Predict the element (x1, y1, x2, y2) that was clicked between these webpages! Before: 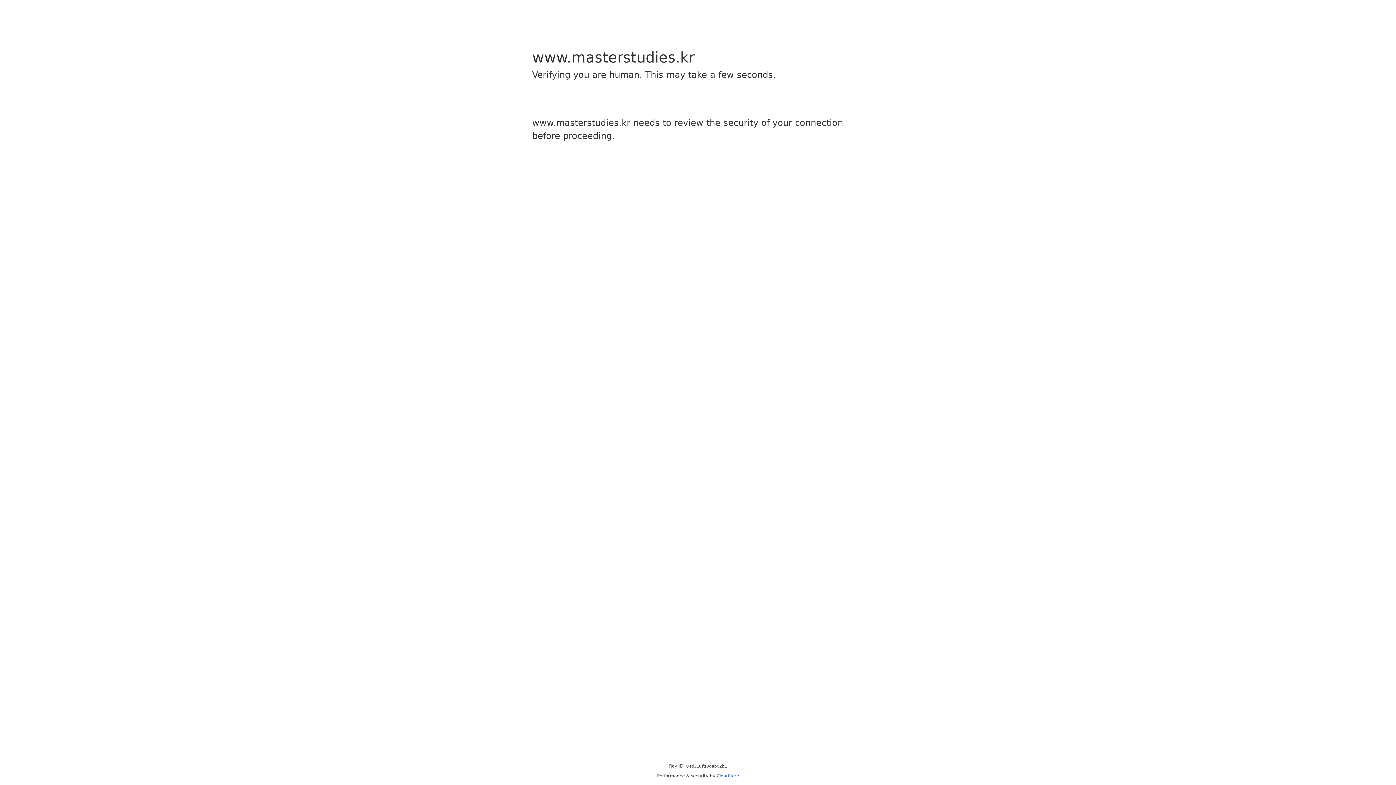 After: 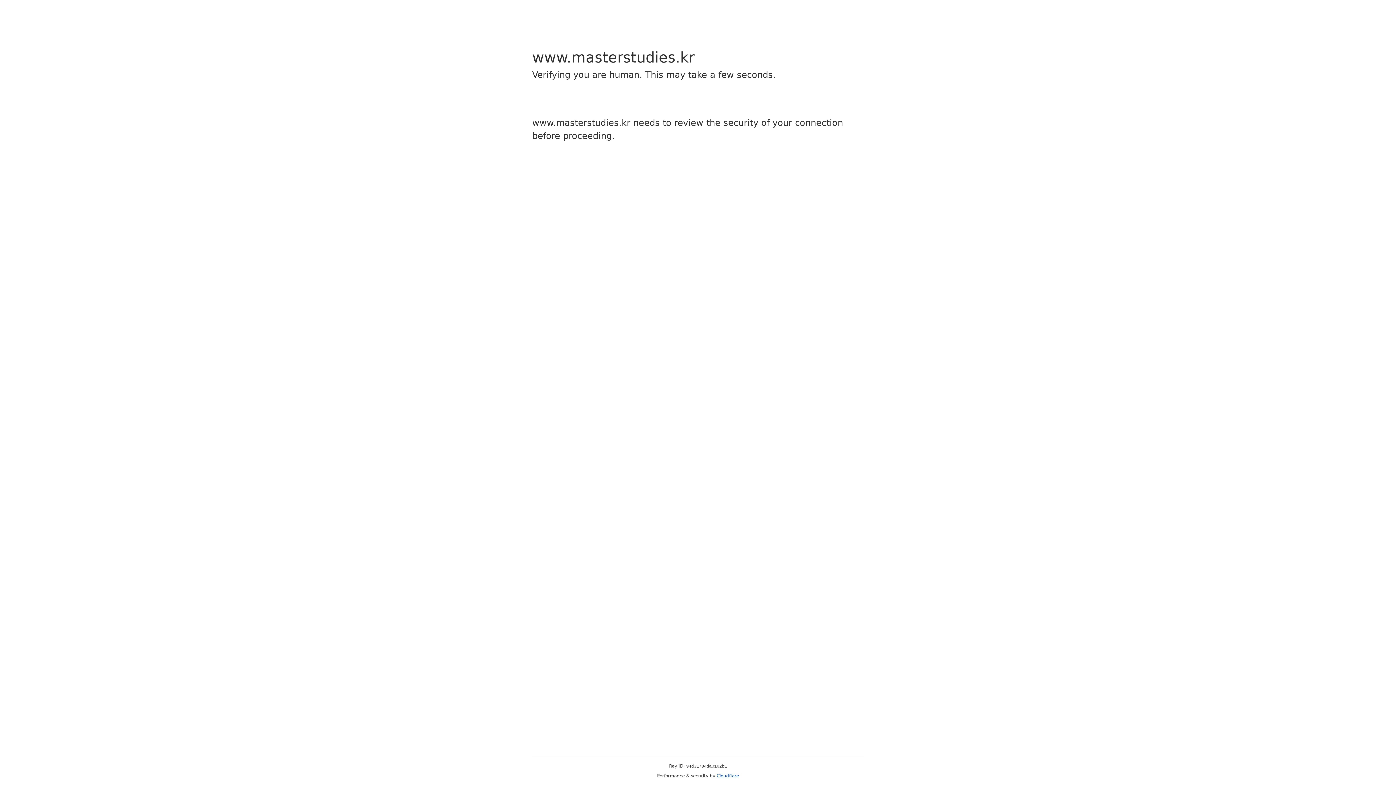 Action: label: Cloudflare bbox: (716, 773, 739, 778)